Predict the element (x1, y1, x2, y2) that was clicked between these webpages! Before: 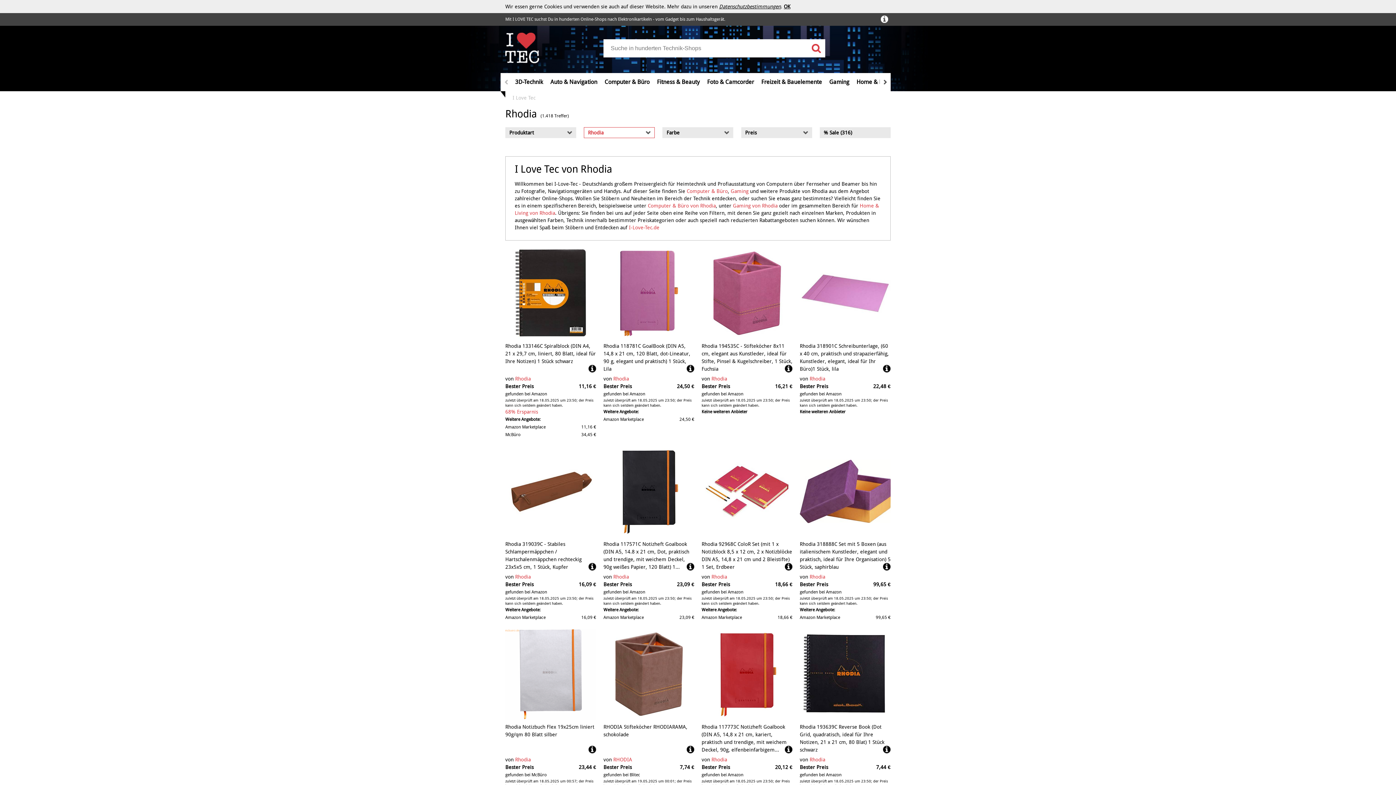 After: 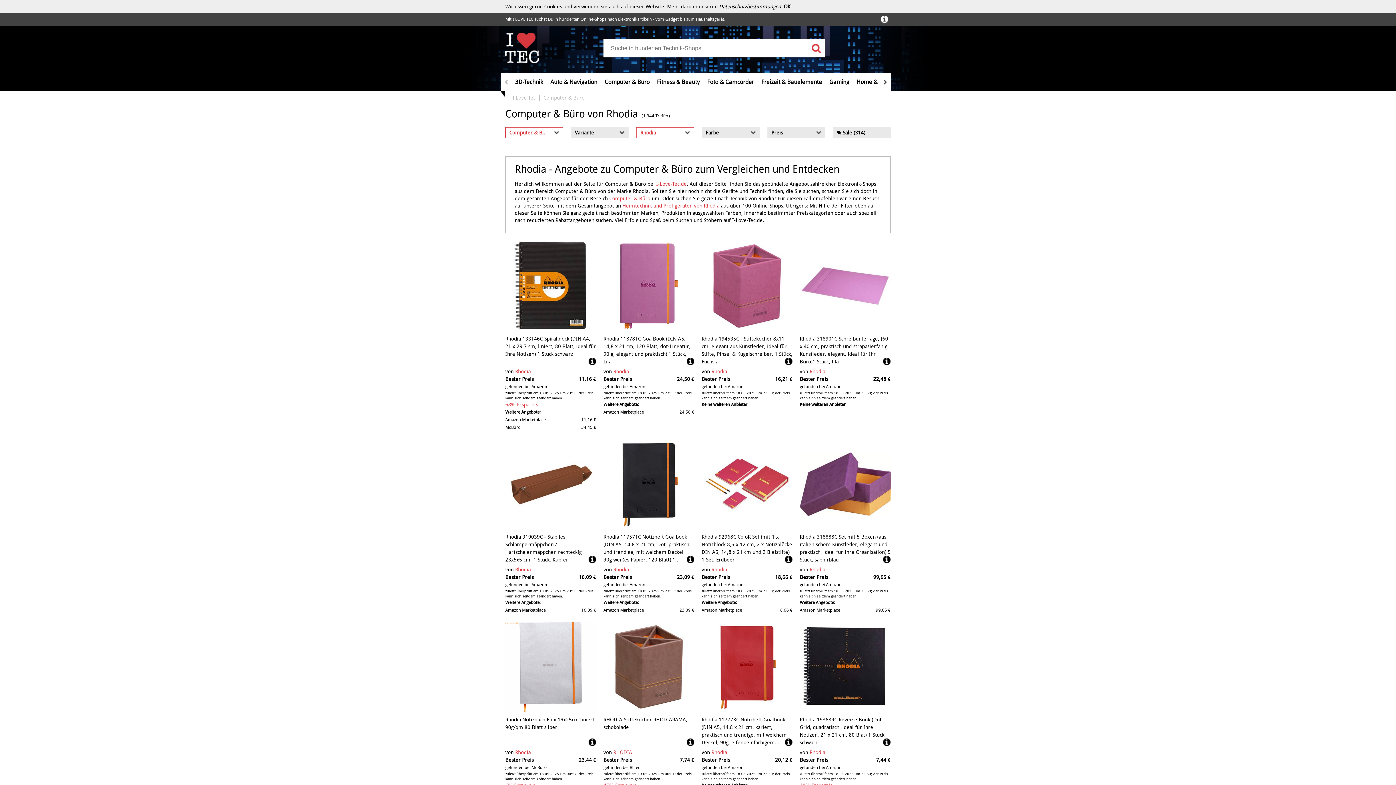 Action: bbox: (648, 202, 716, 208) label: Computer & Büro von Rhodia